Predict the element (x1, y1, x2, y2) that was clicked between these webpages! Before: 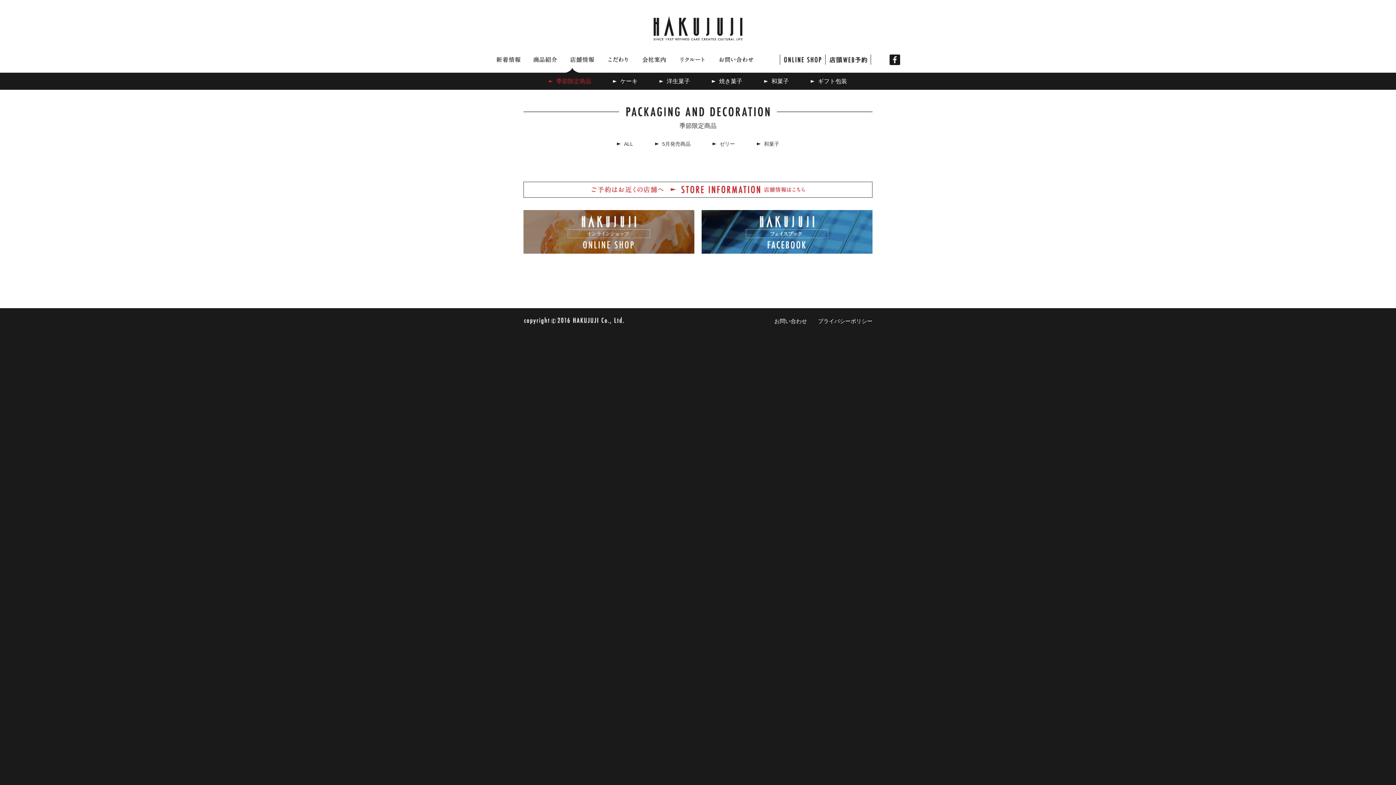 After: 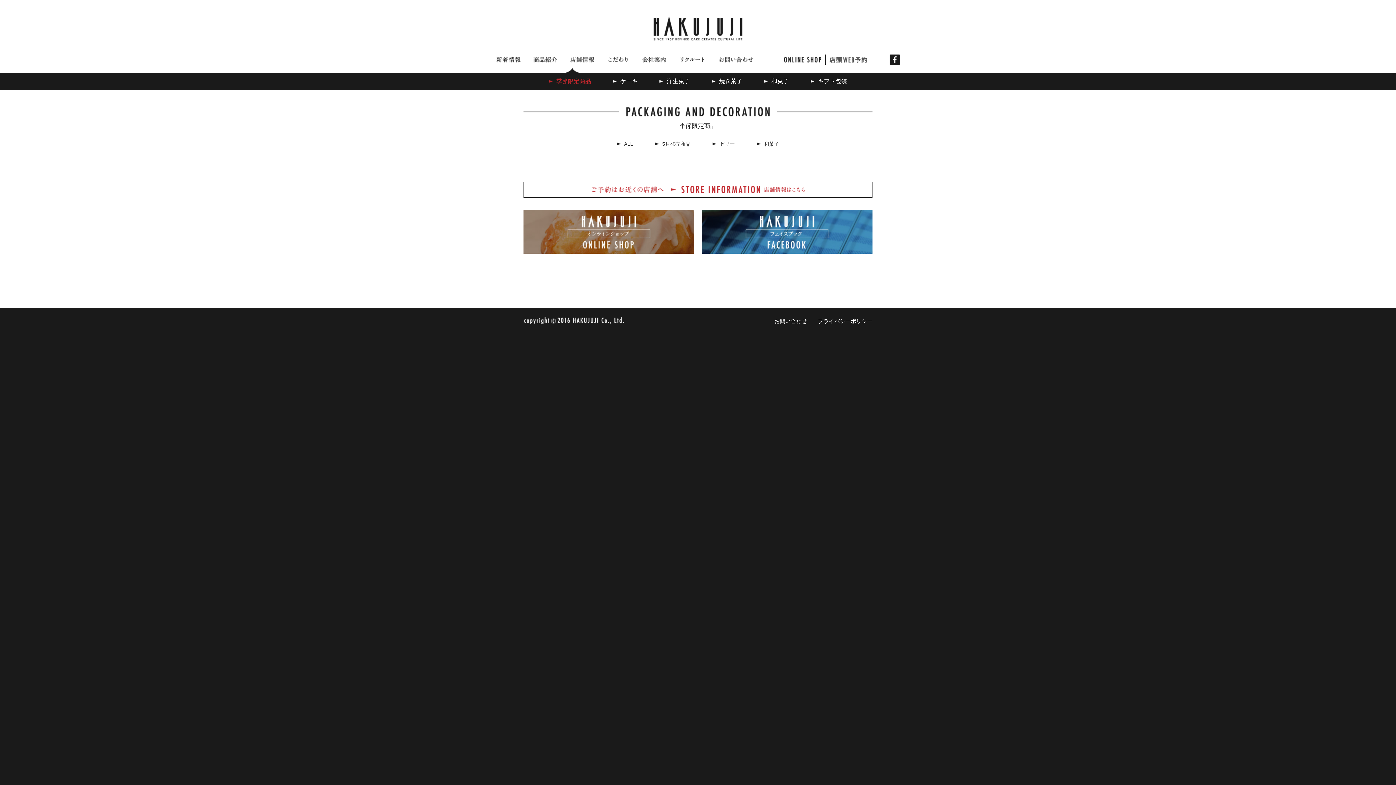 Action: bbox: (825, 54, 871, 64) label: 店頭WEB予約